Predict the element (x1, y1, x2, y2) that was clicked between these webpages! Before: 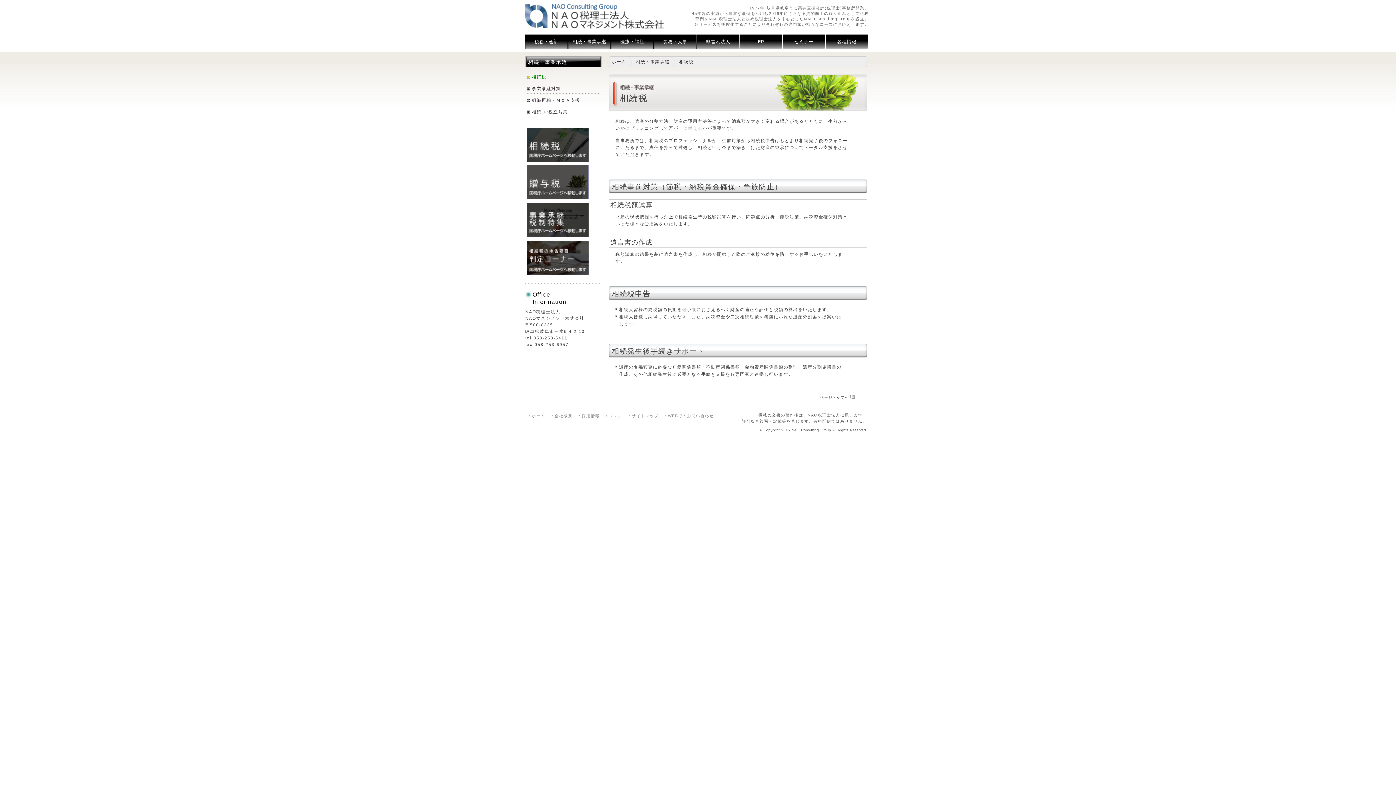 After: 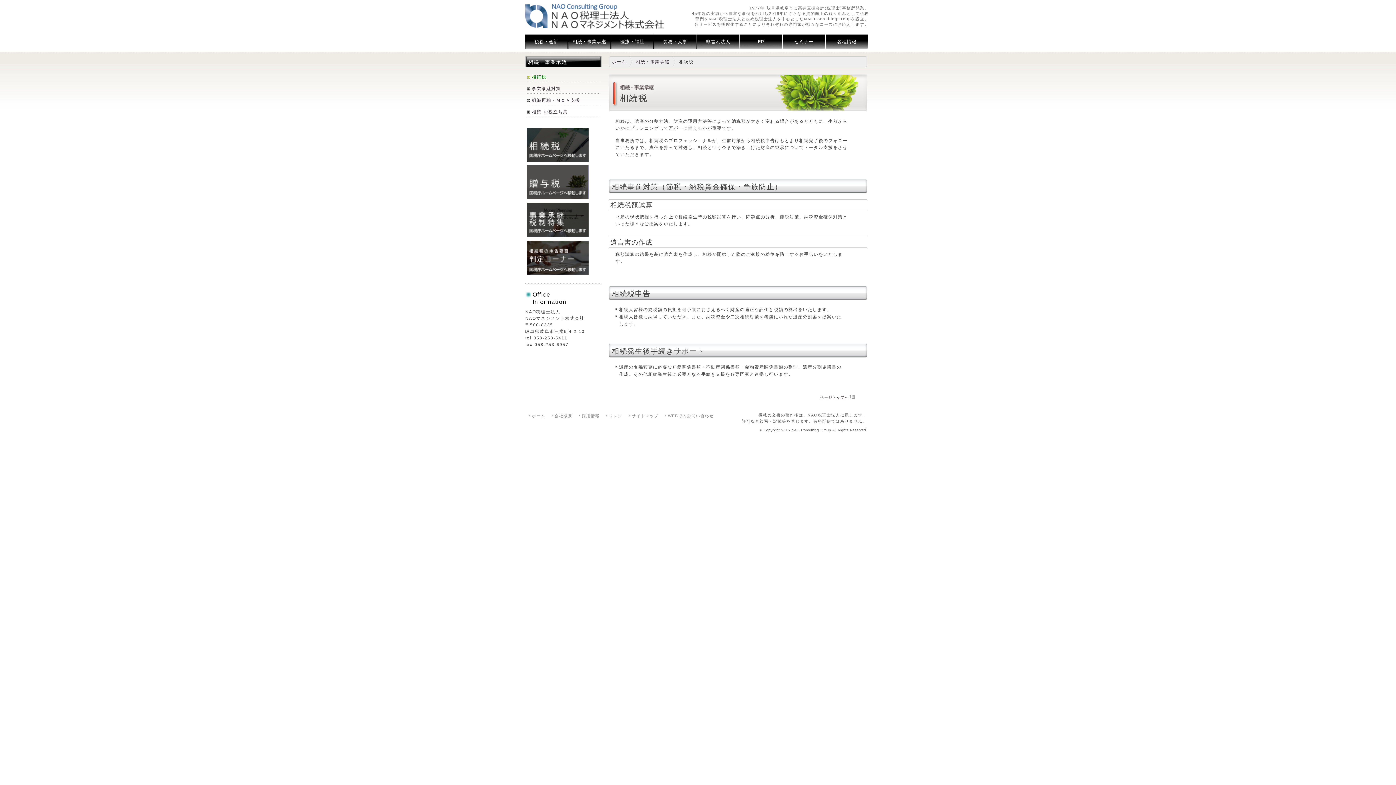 Action: bbox: (527, 159, 588, 164)